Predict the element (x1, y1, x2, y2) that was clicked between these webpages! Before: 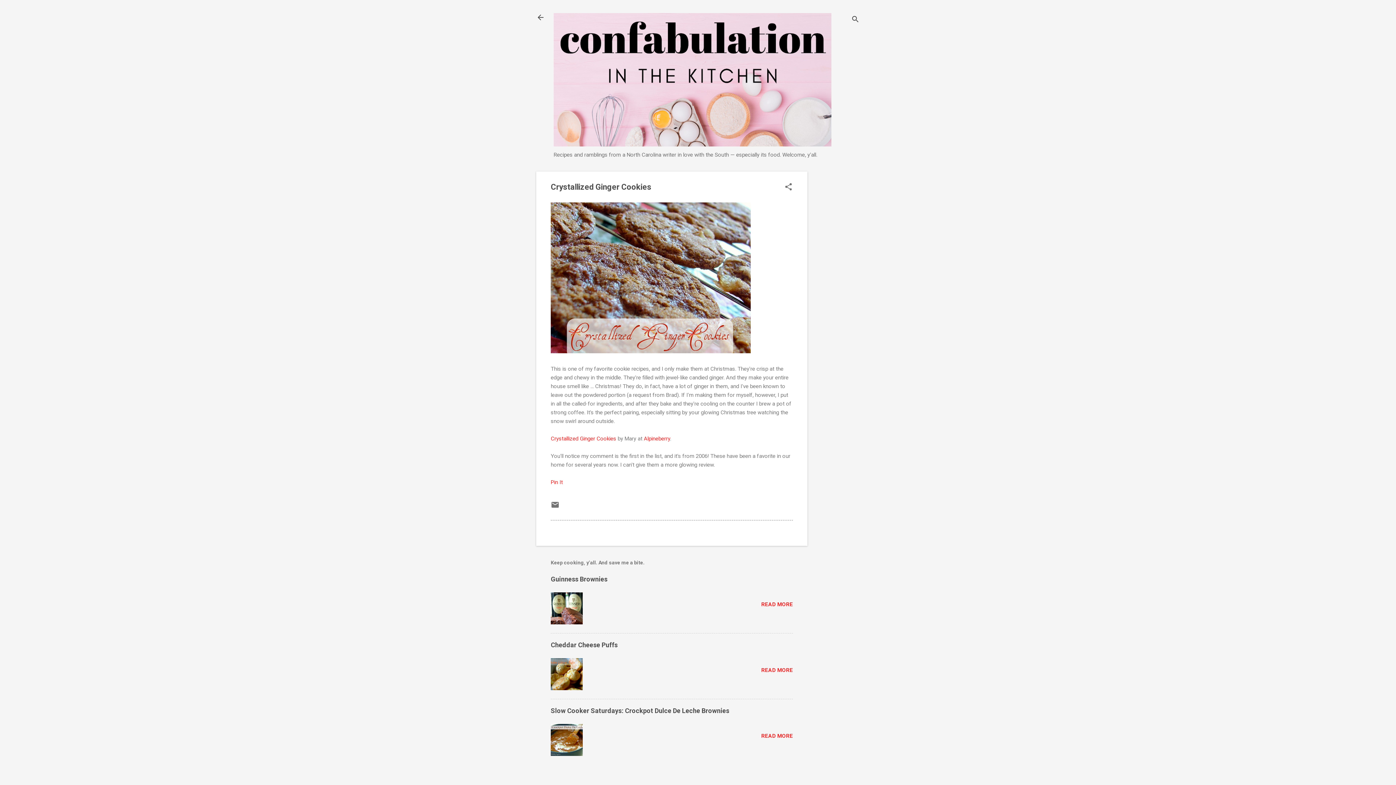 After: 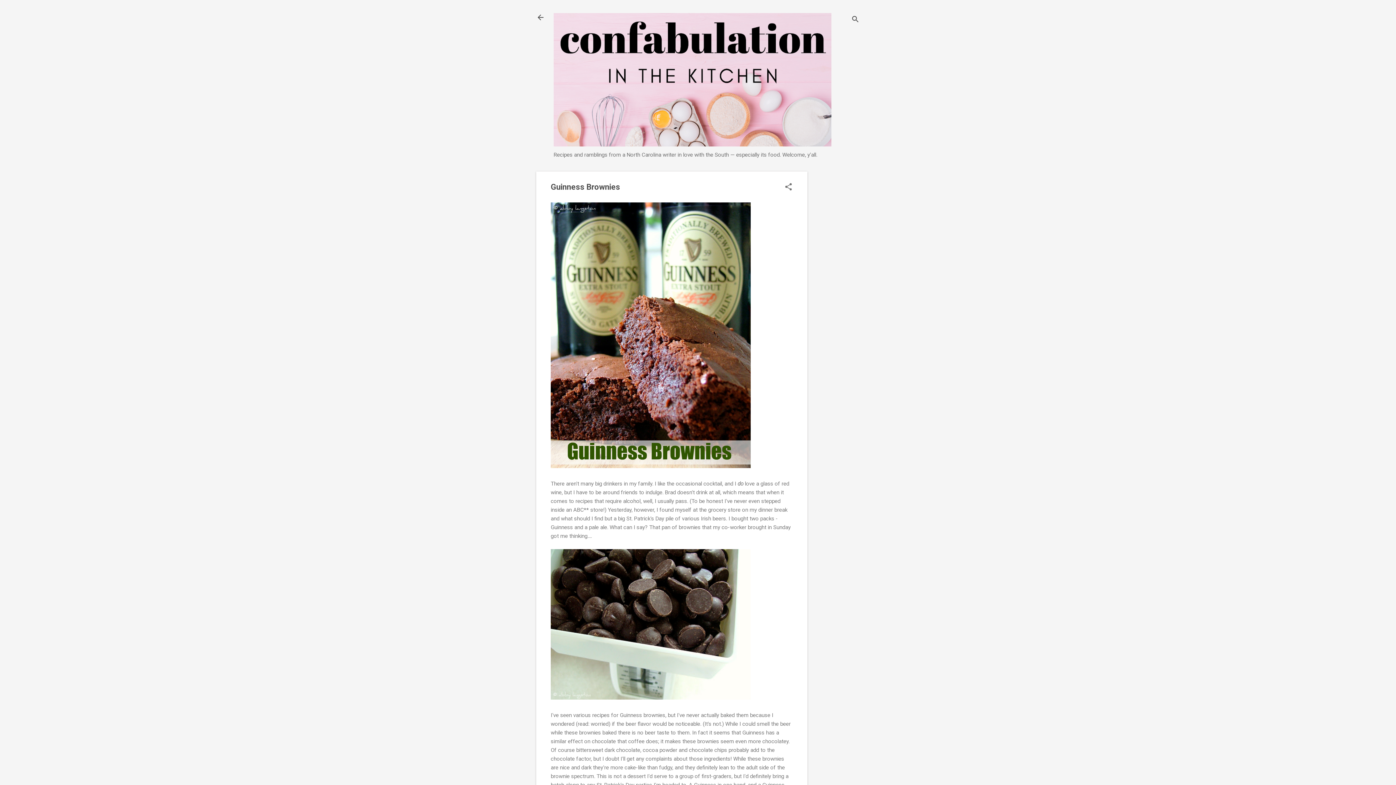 Action: label: READ MORE bbox: (761, 601, 793, 608)